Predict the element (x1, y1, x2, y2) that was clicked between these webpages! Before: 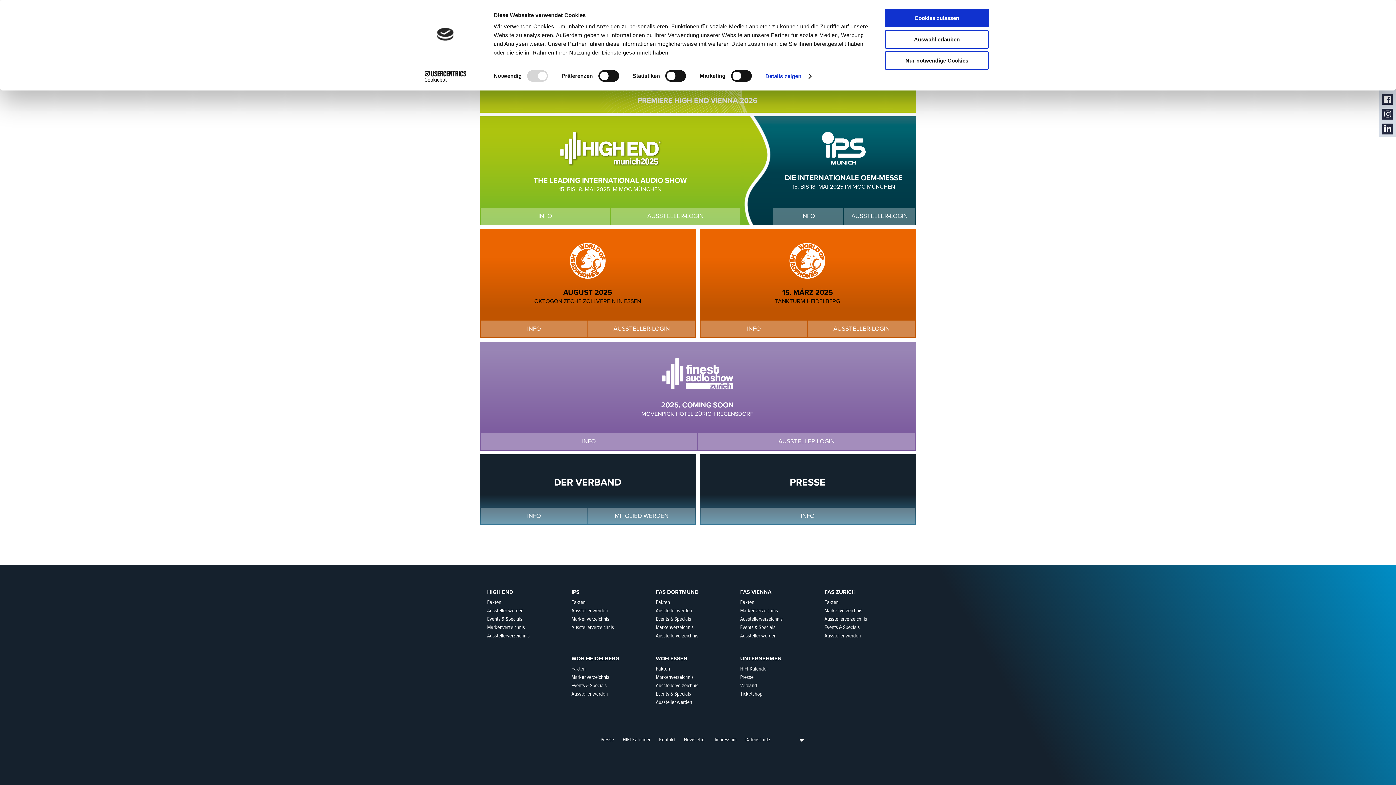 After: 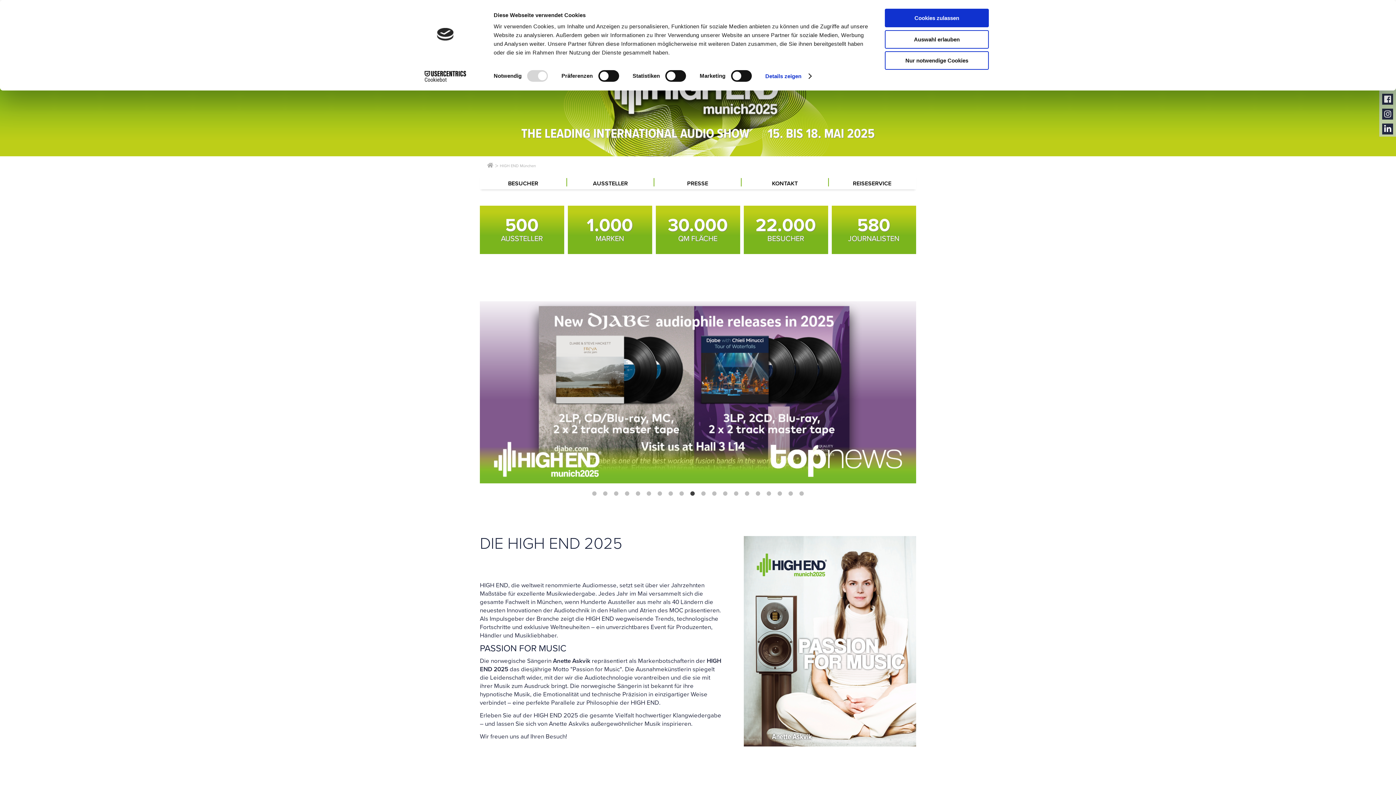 Action: bbox: (487, 589, 513, 595) label: HIGH END